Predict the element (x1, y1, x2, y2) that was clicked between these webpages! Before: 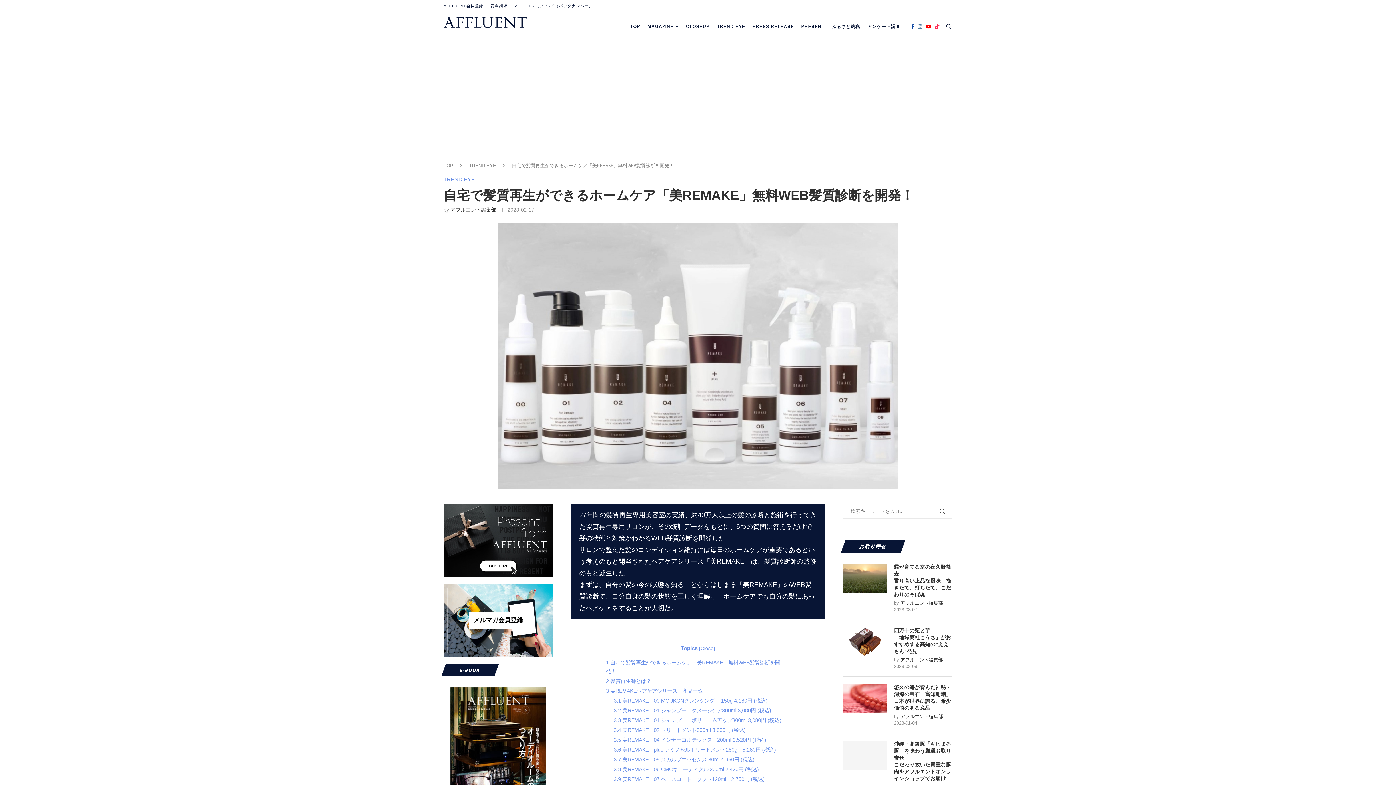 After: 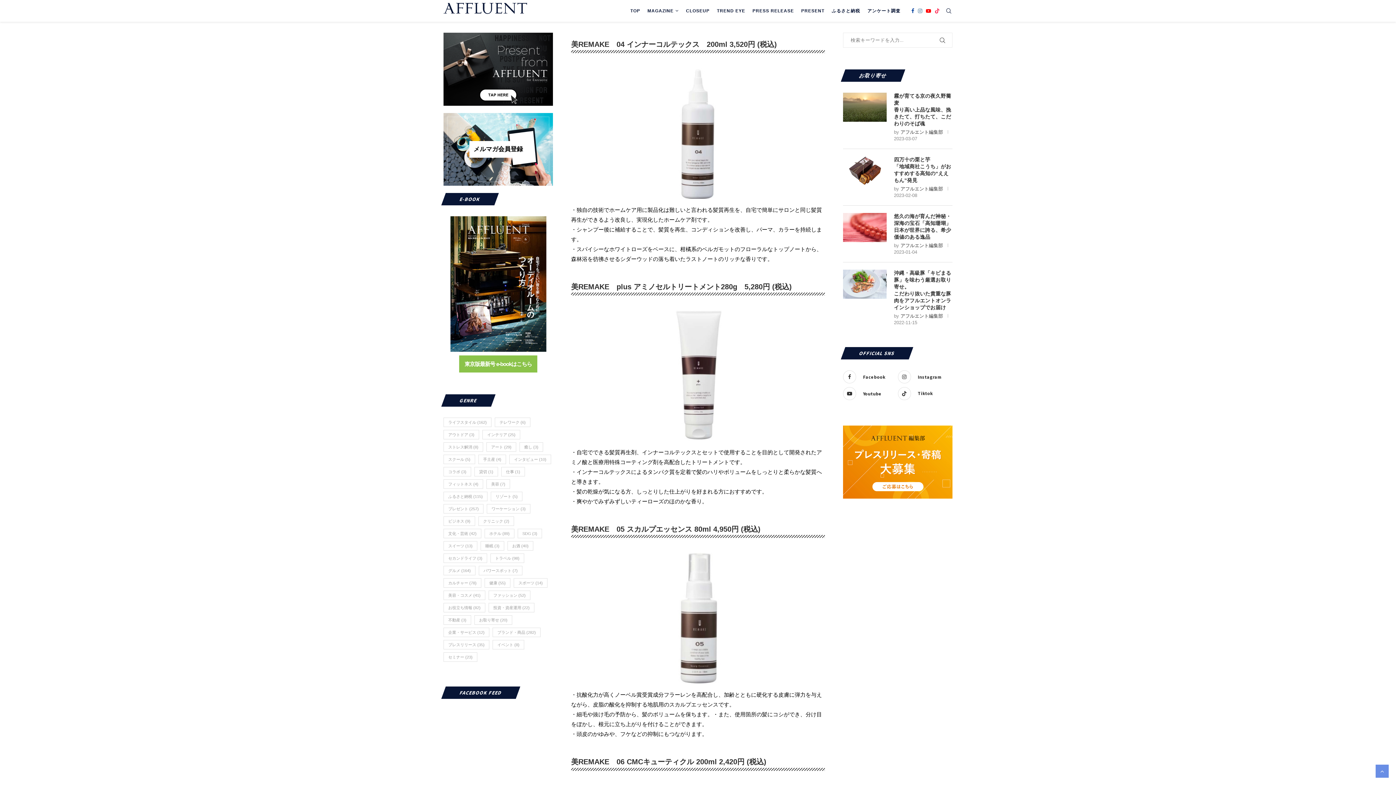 Action: label: 3.5 美REMAKE　04 インナーコルテックス　200ml 3,520円 (税込) bbox: (613, 737, 766, 743)